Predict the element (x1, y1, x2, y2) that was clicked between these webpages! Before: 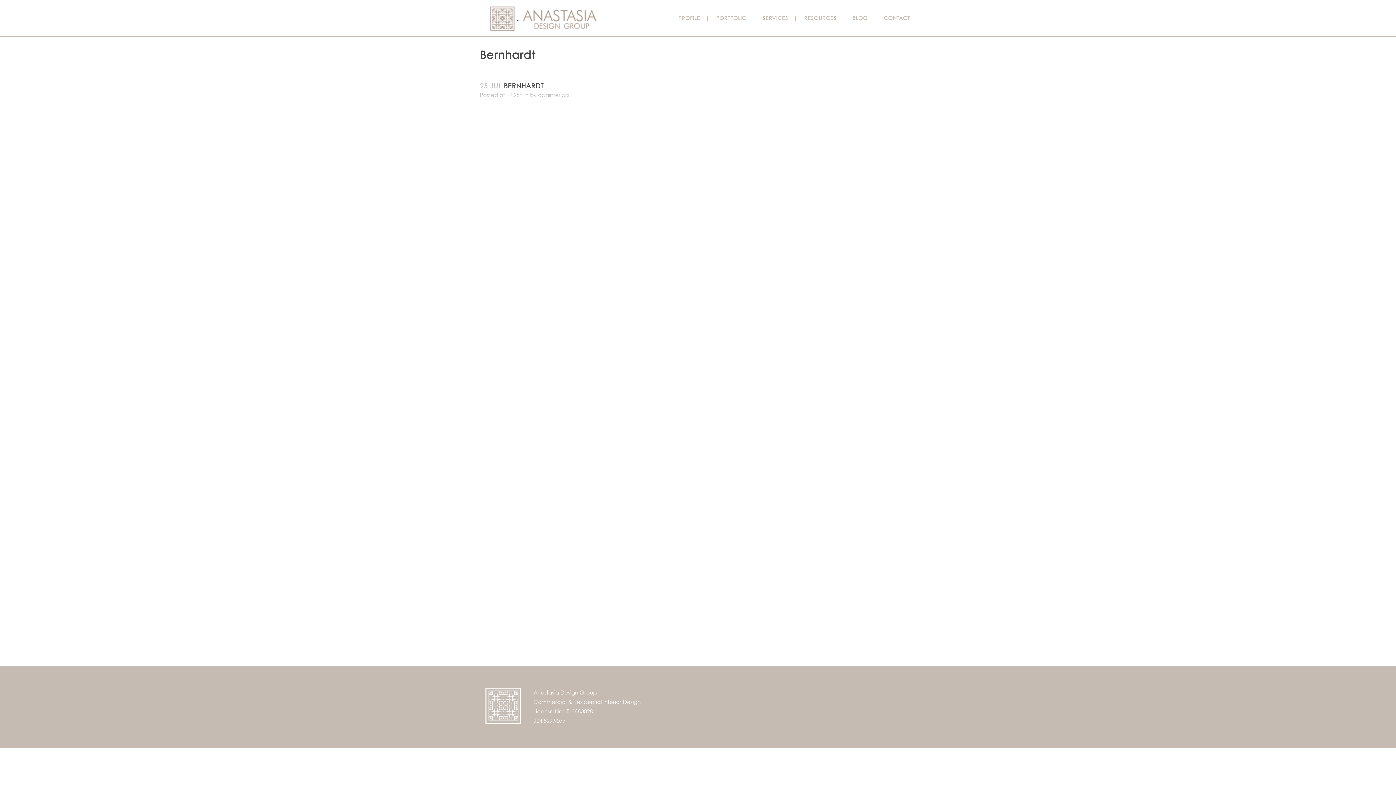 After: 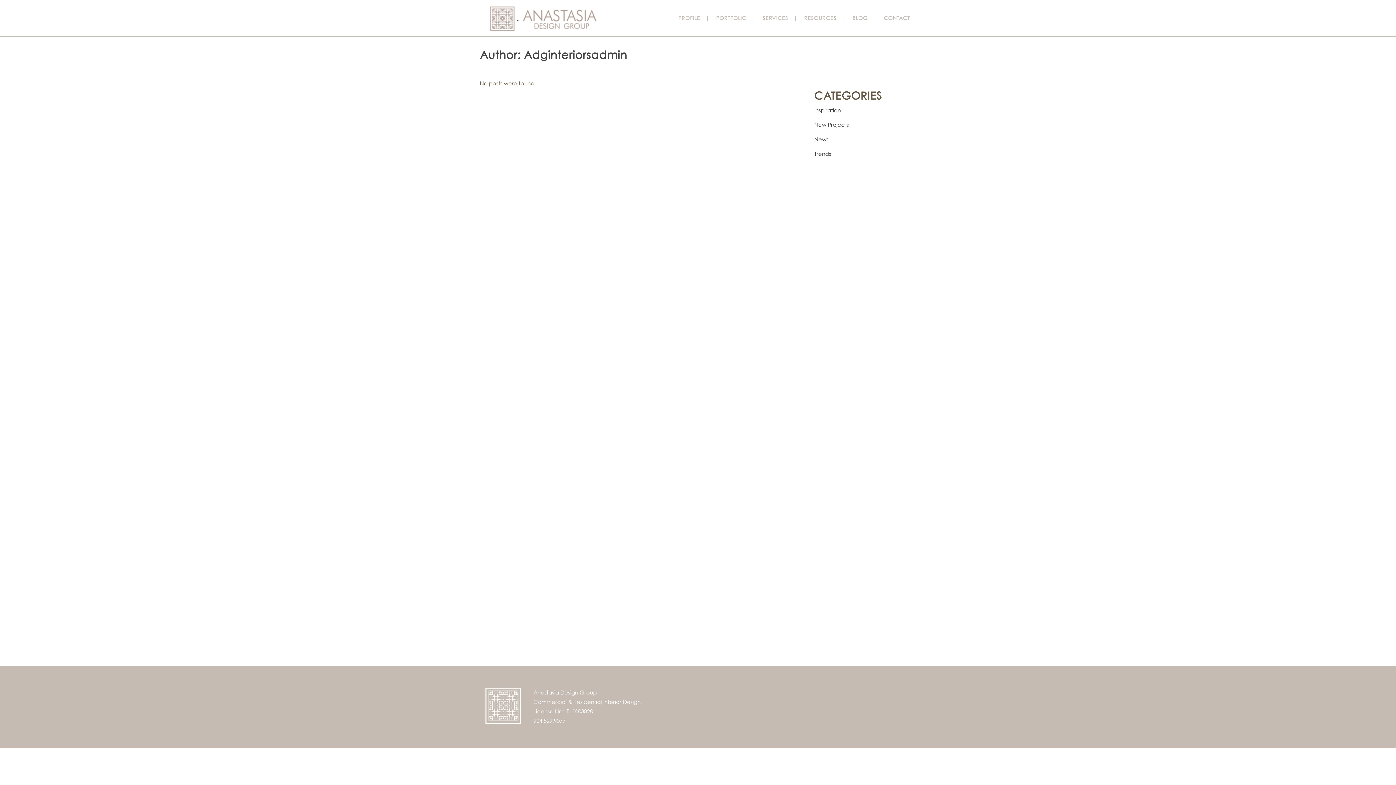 Action: label: adginteriors bbox: (538, 91, 569, 98)